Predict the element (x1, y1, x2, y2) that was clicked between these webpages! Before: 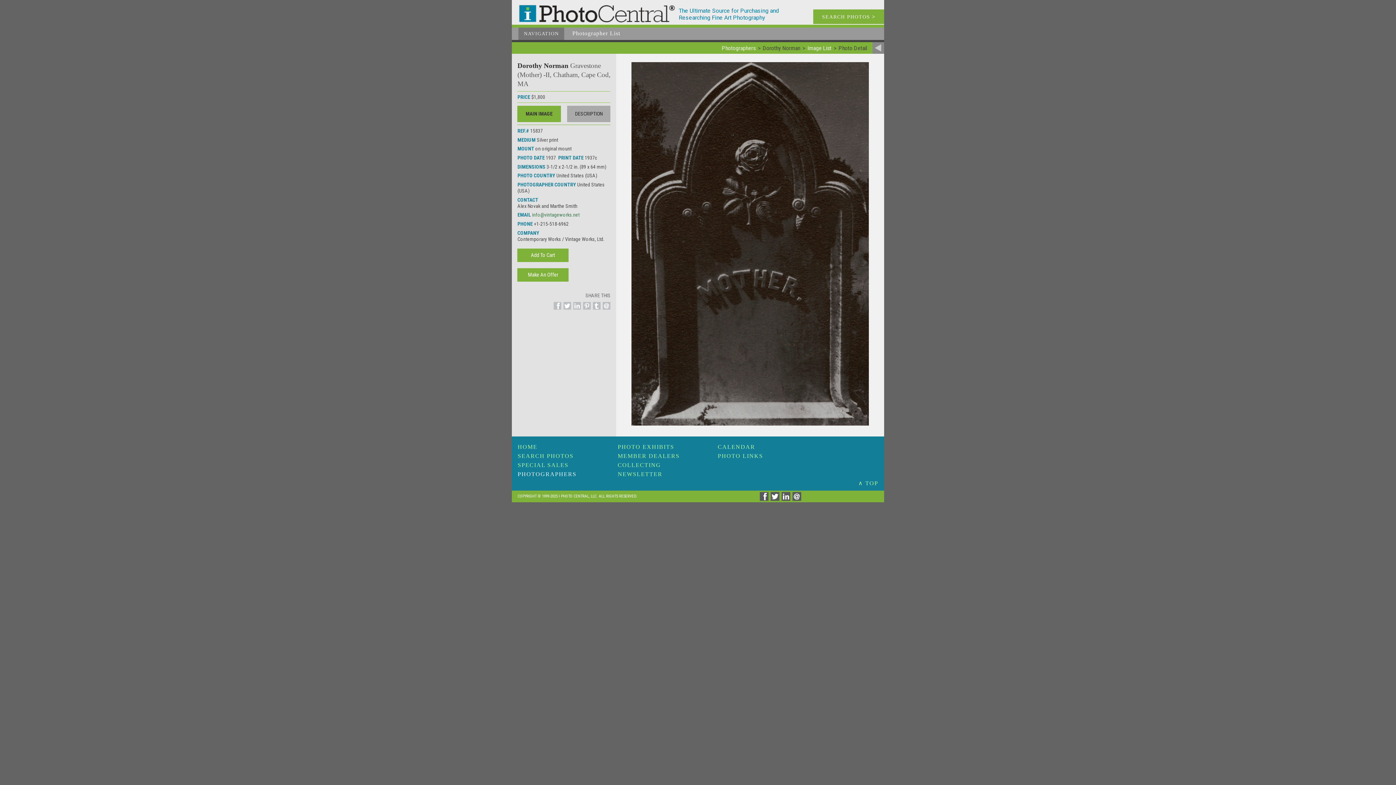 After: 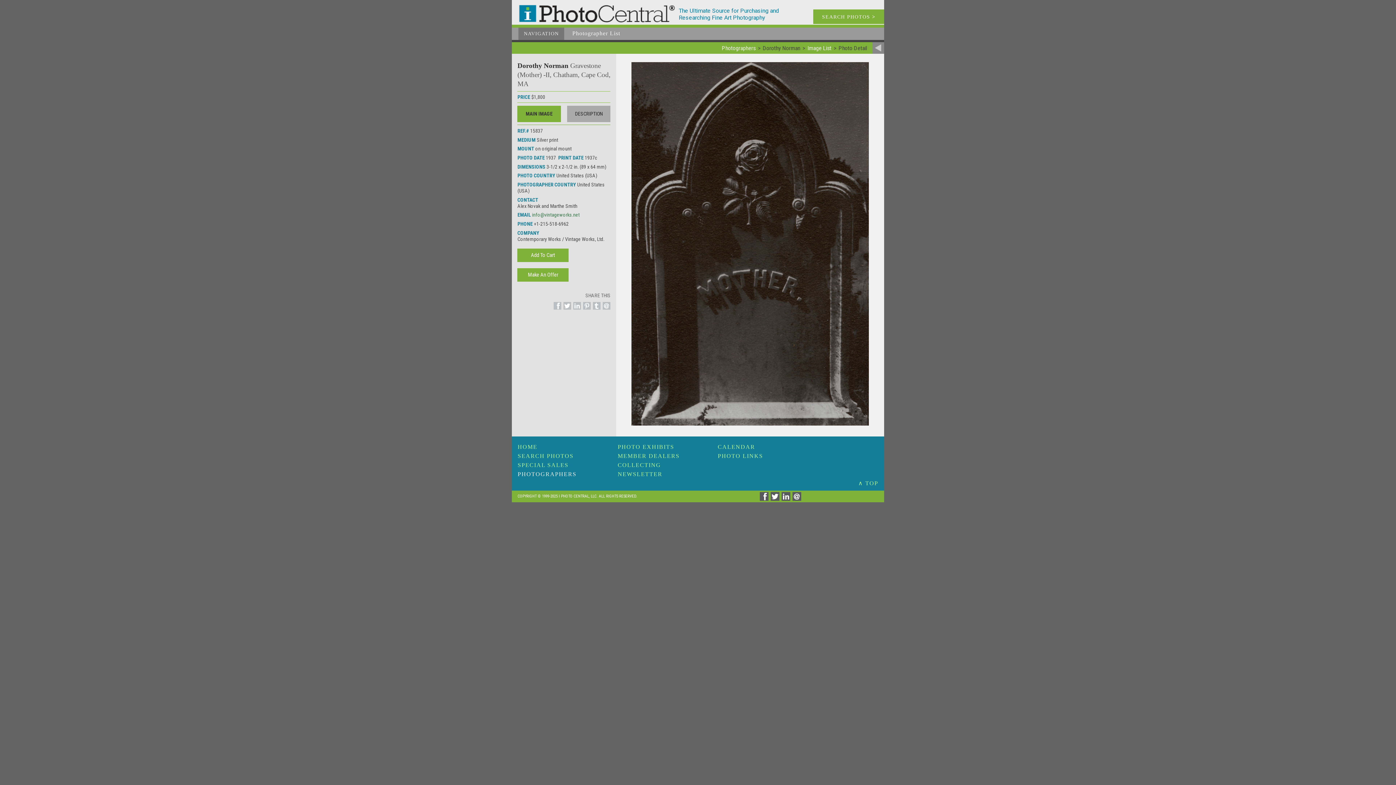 Action: bbox: (561, 307, 571, 312)